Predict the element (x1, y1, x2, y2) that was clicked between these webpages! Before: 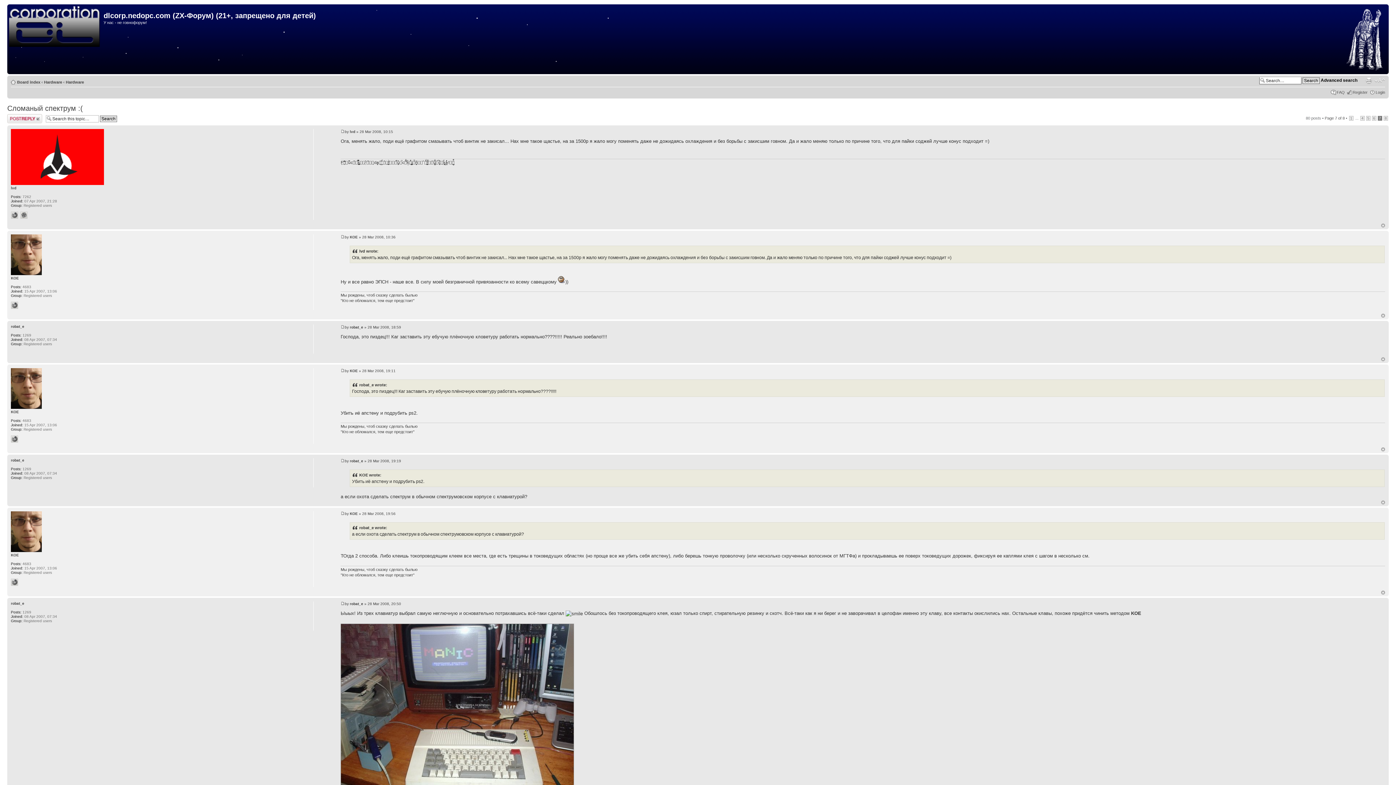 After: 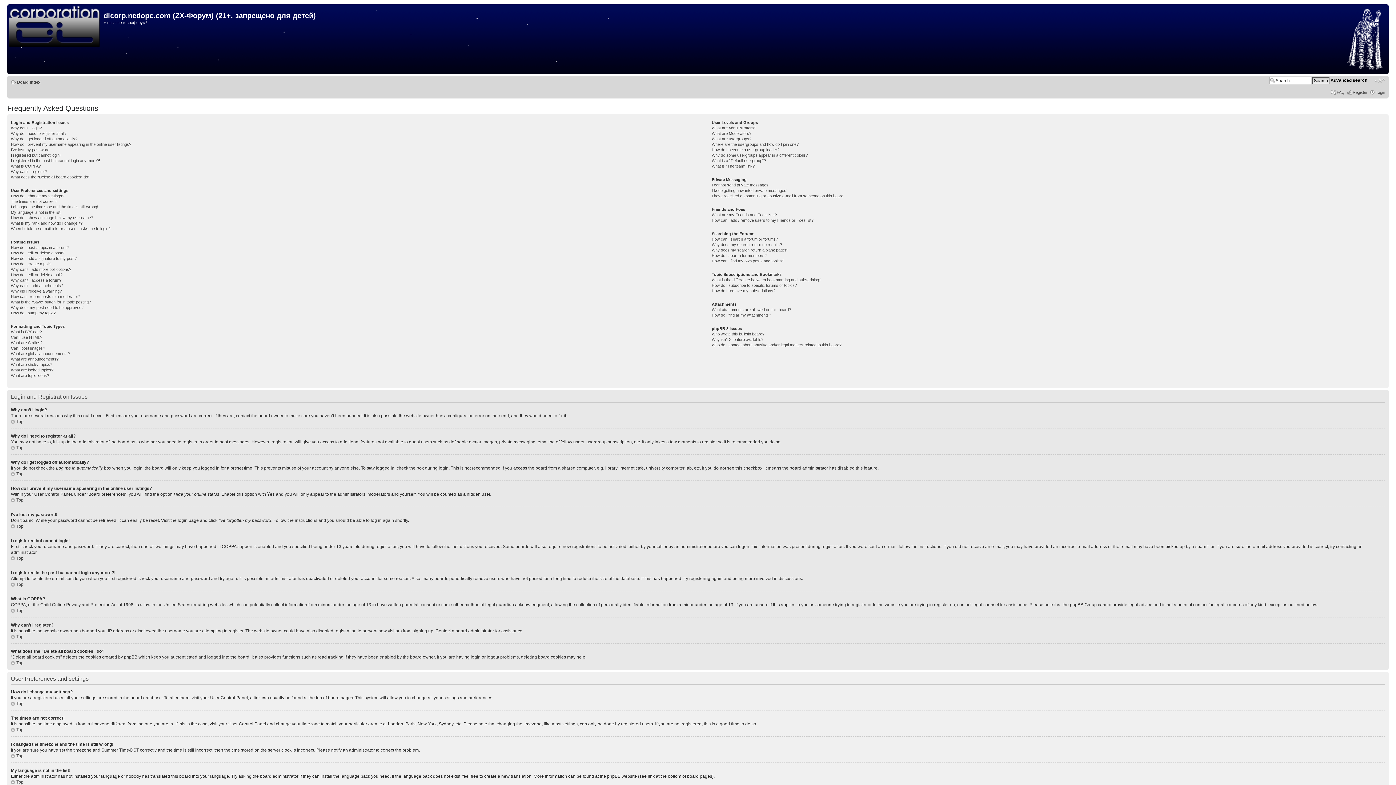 Action: bbox: (1337, 90, 1345, 94) label: FAQ